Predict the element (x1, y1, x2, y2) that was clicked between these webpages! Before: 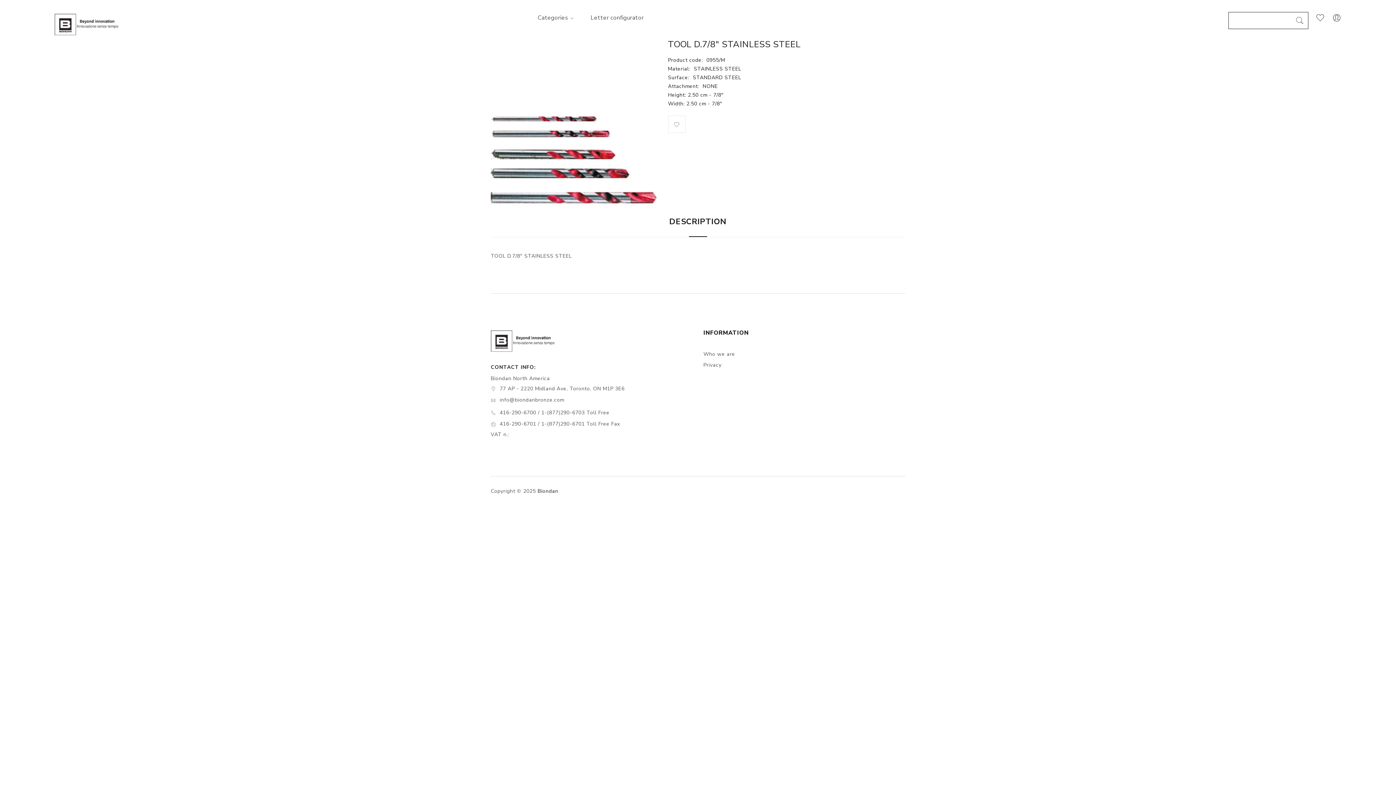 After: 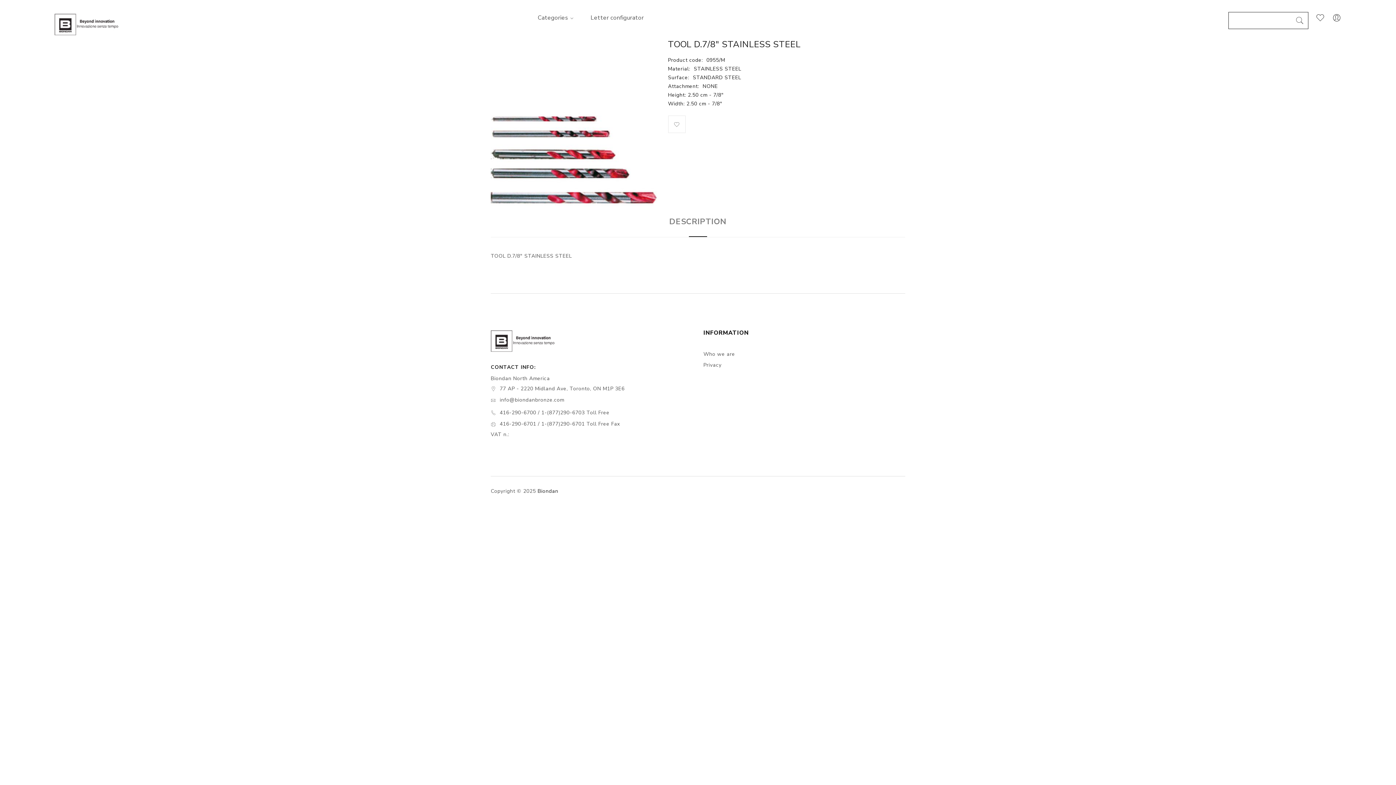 Action: label: DESCRIPTION bbox: (669, 216, 726, 227)